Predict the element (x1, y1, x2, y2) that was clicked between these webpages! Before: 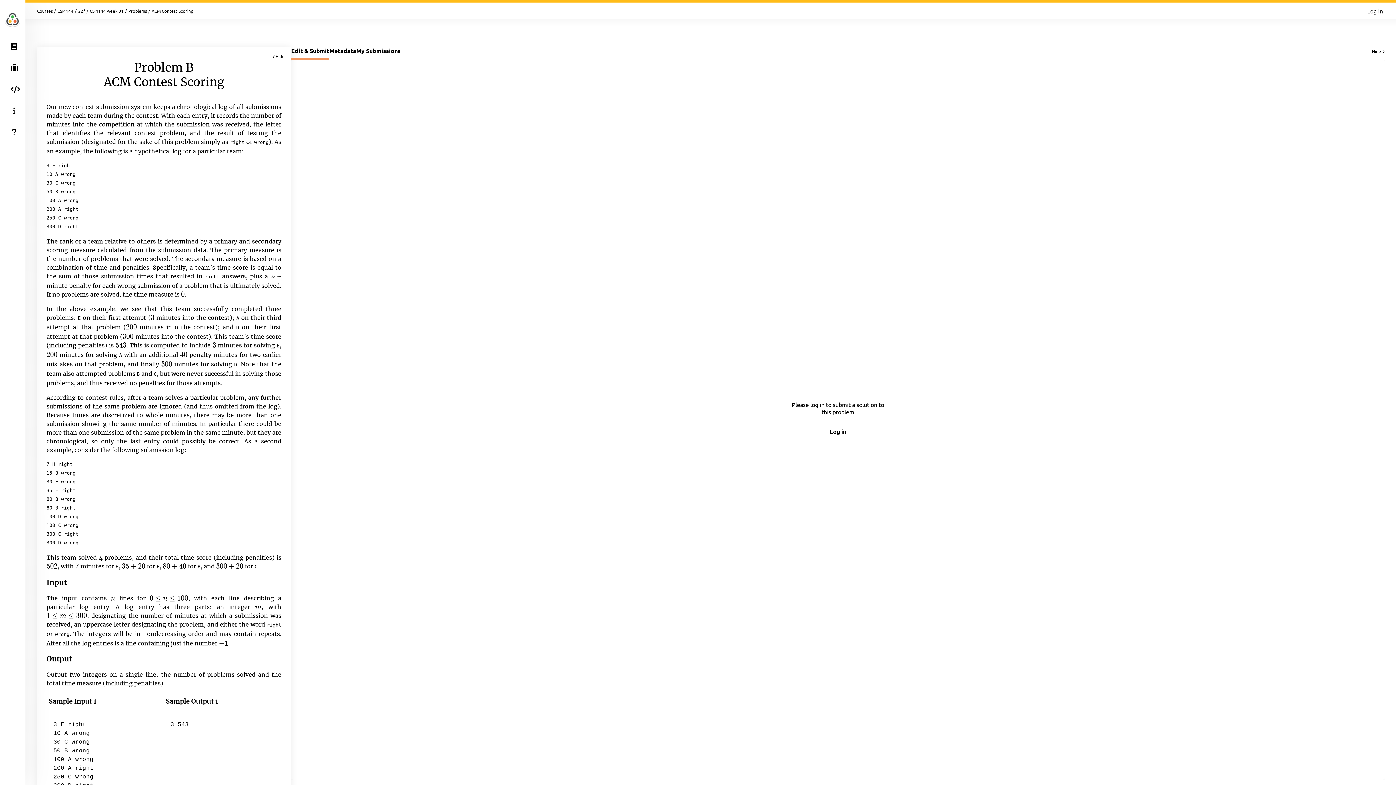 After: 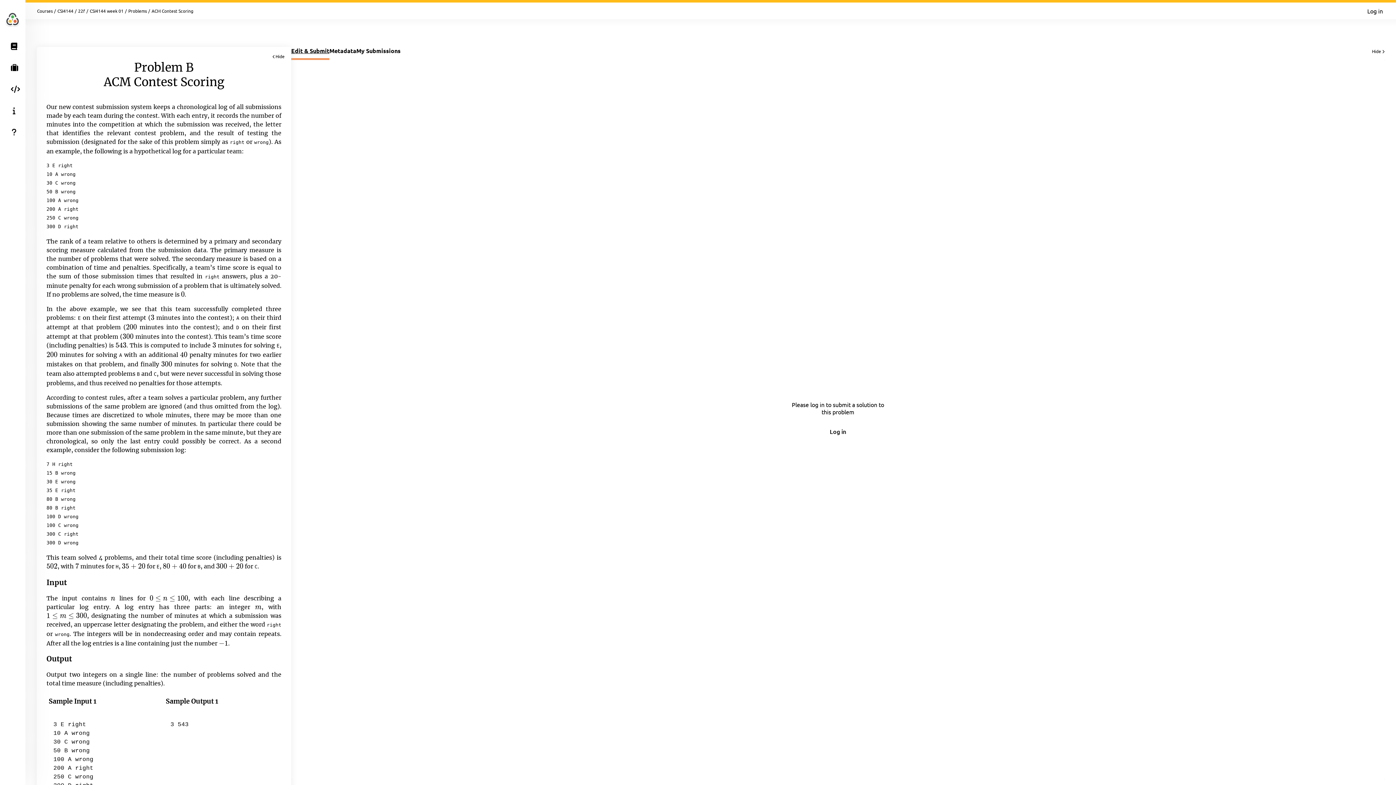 Action: label: Edit & Submit bbox: (291, 46, 329, 60)